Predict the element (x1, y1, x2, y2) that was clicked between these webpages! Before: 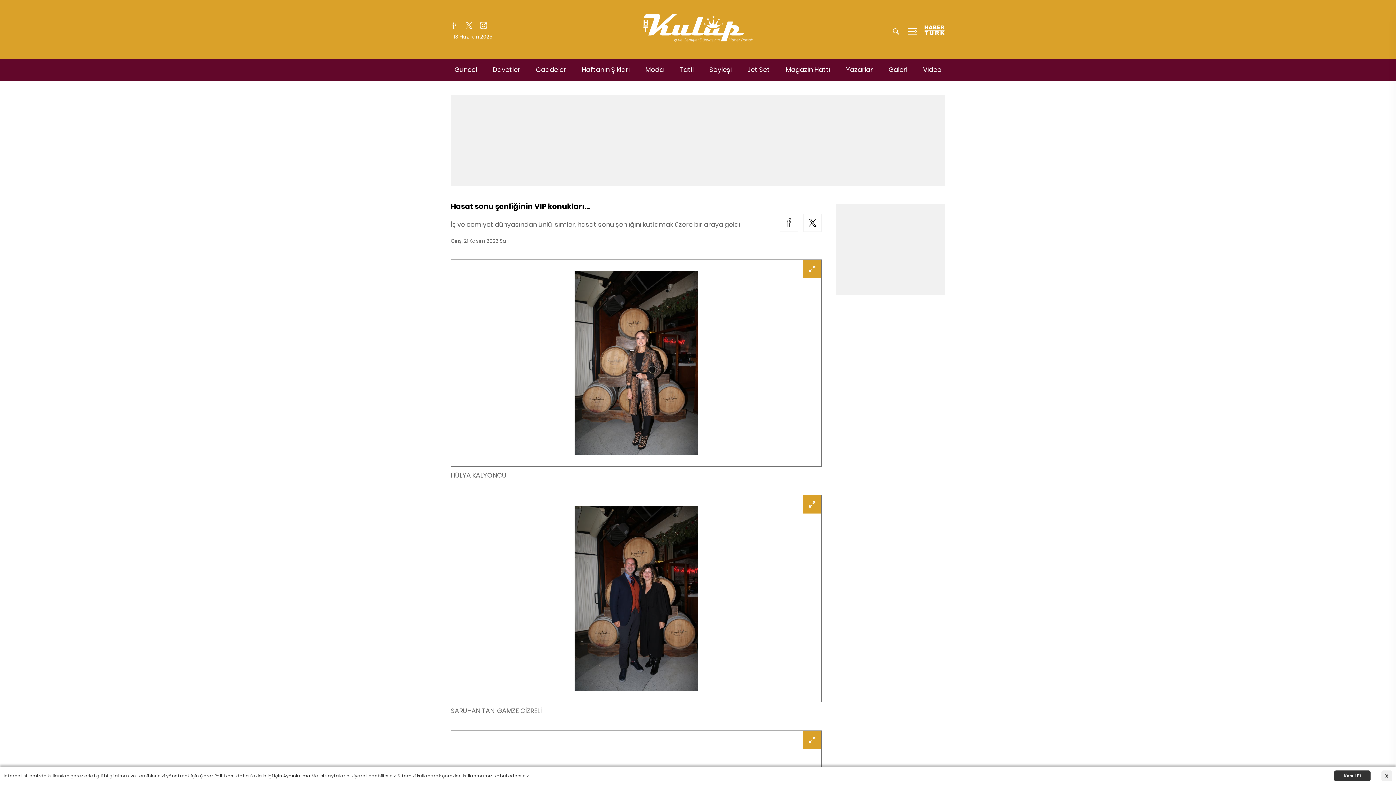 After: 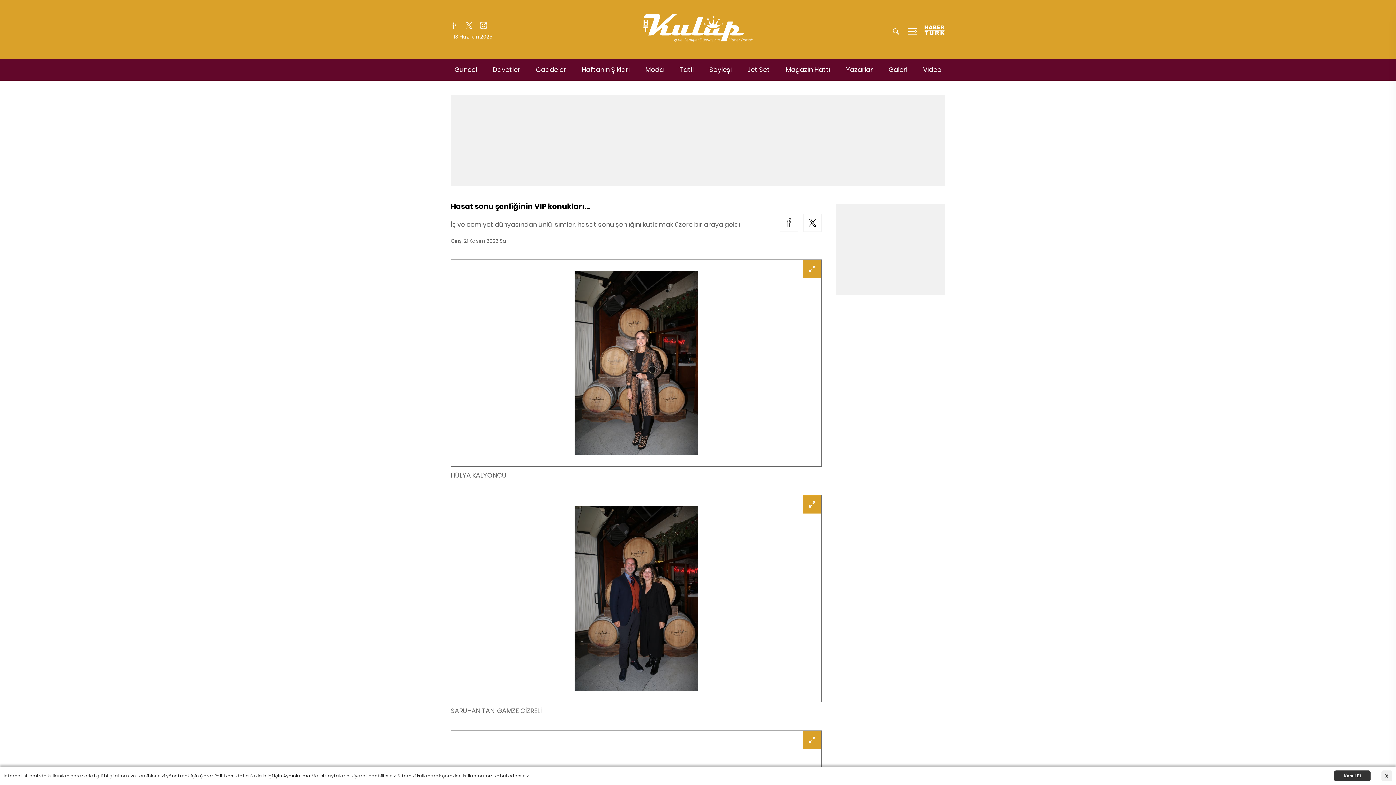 Action: label: Galeri bbox: (885, 65, 911, 74)